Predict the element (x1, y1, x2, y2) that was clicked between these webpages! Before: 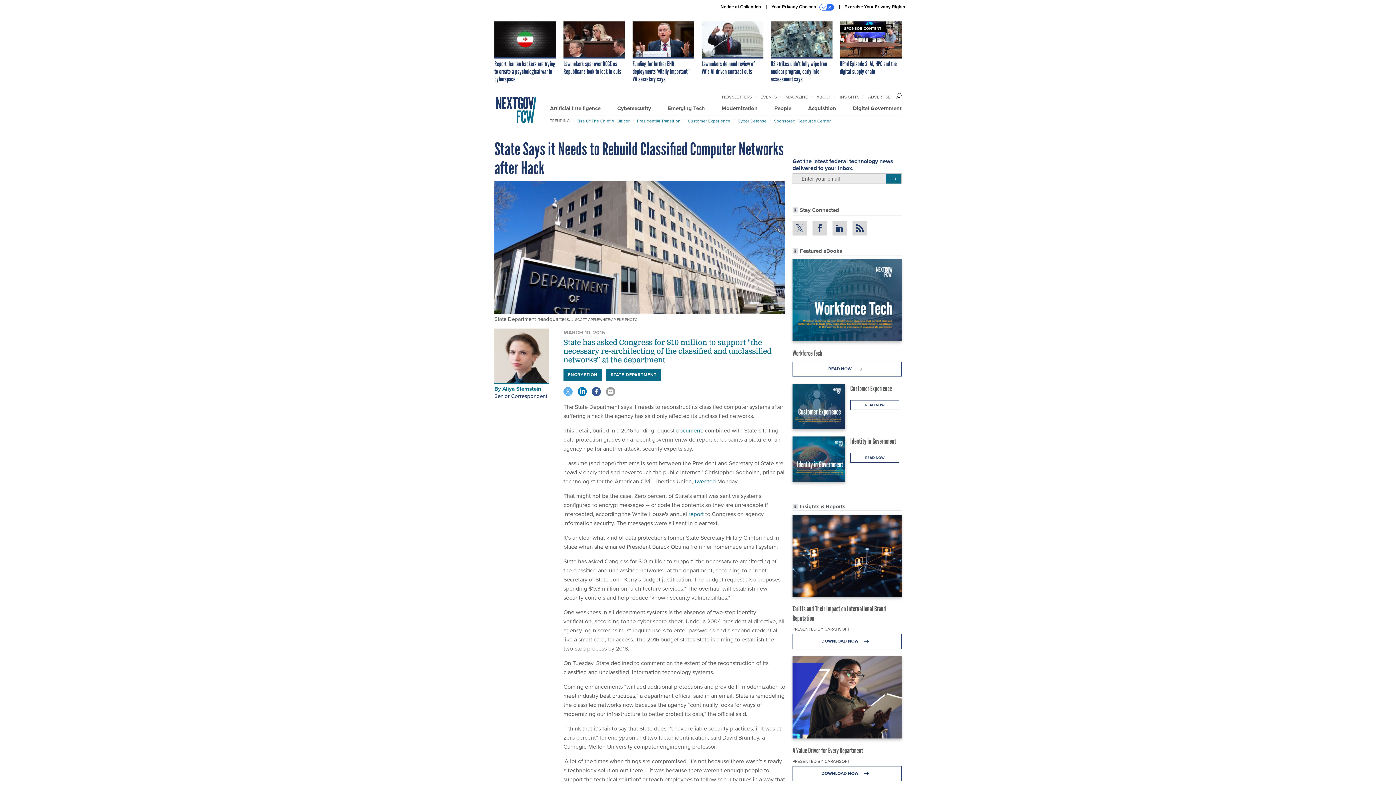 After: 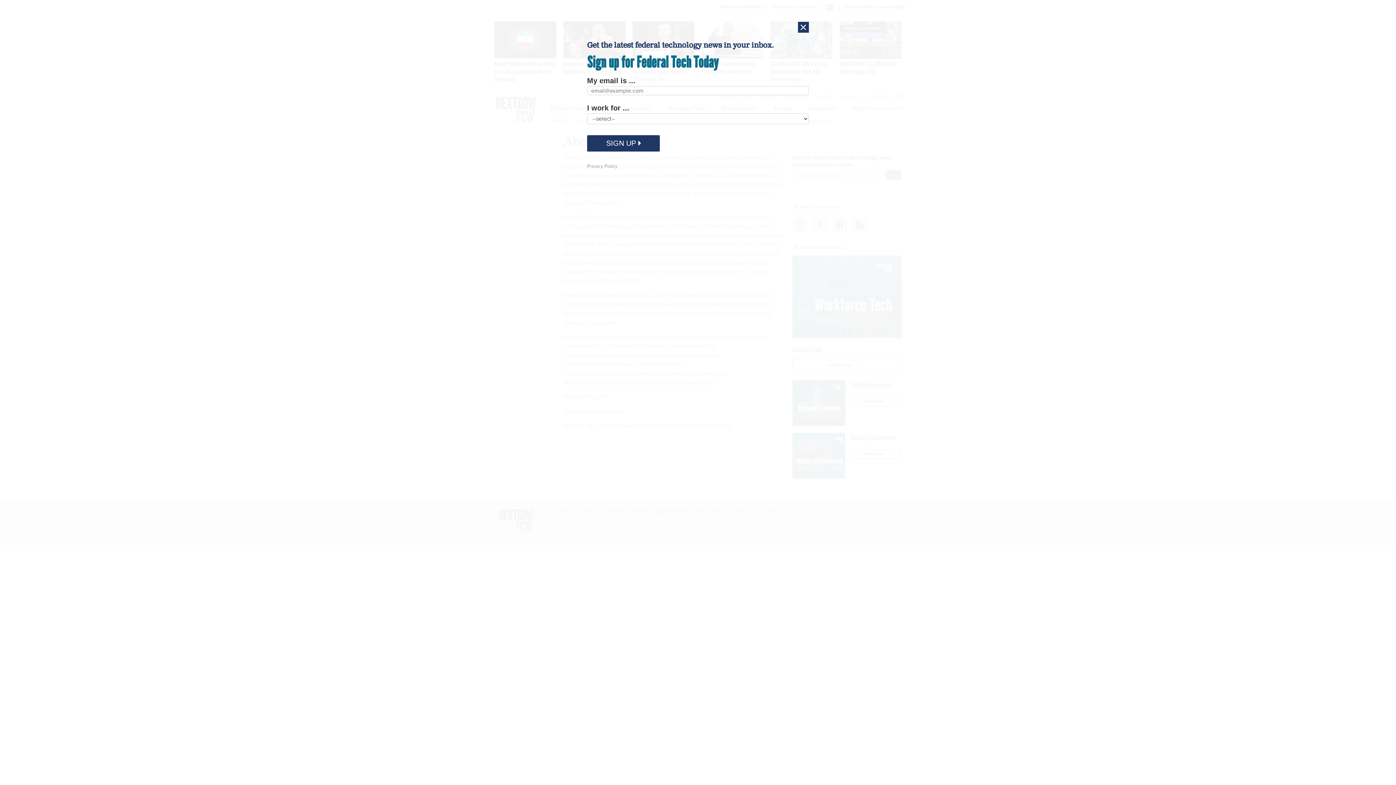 Action: label: ABOUT bbox: (816, 93, 831, 100)